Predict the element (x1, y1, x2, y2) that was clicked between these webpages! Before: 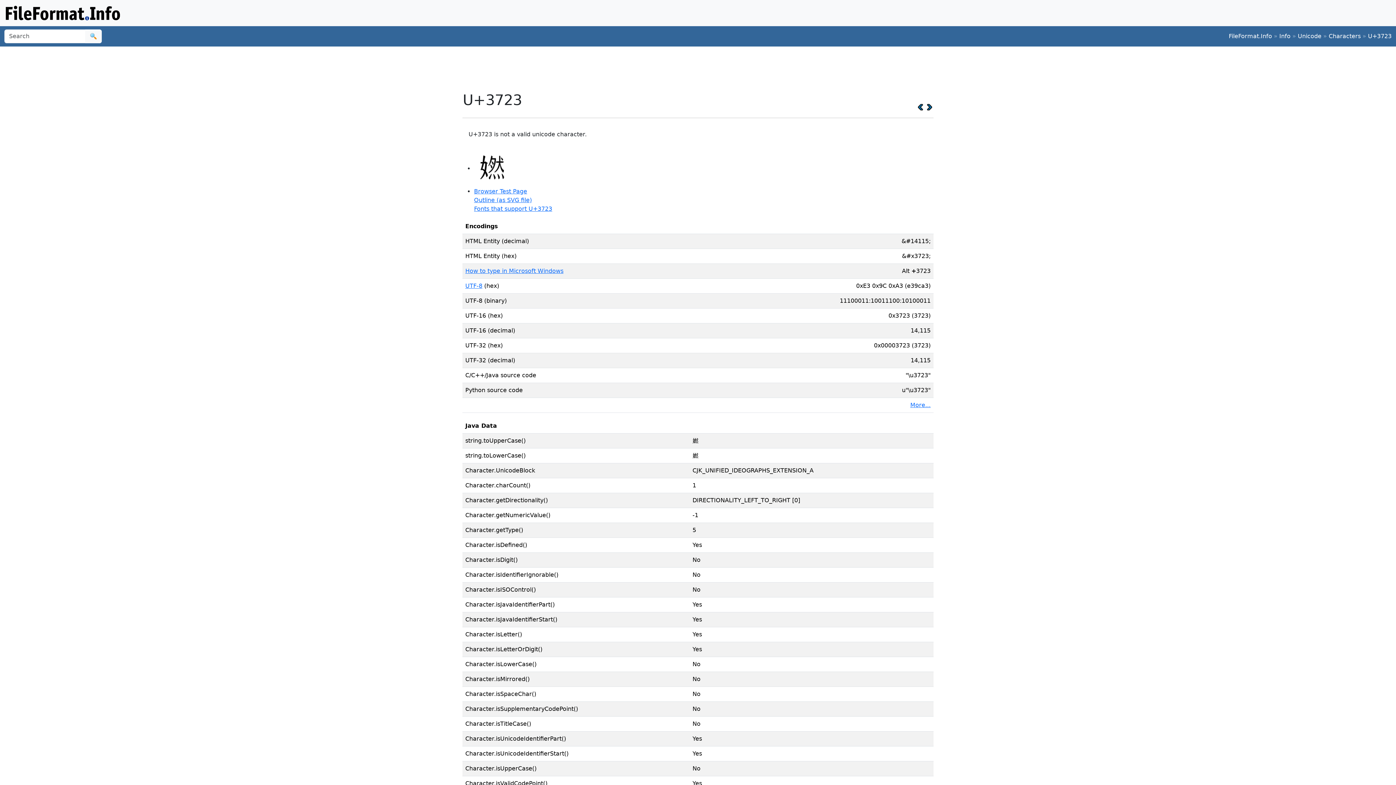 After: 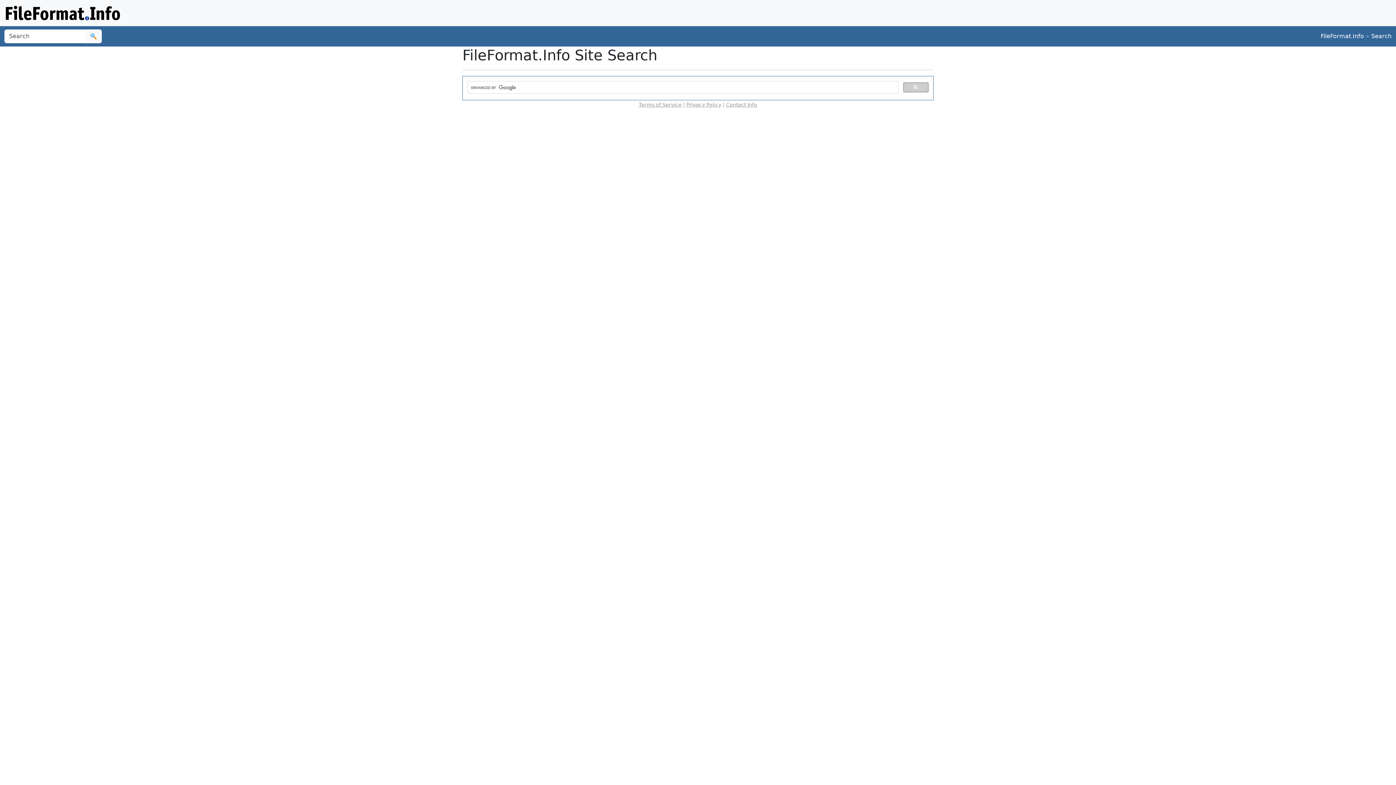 Action: bbox: (85, 29, 101, 43) label: 🔍